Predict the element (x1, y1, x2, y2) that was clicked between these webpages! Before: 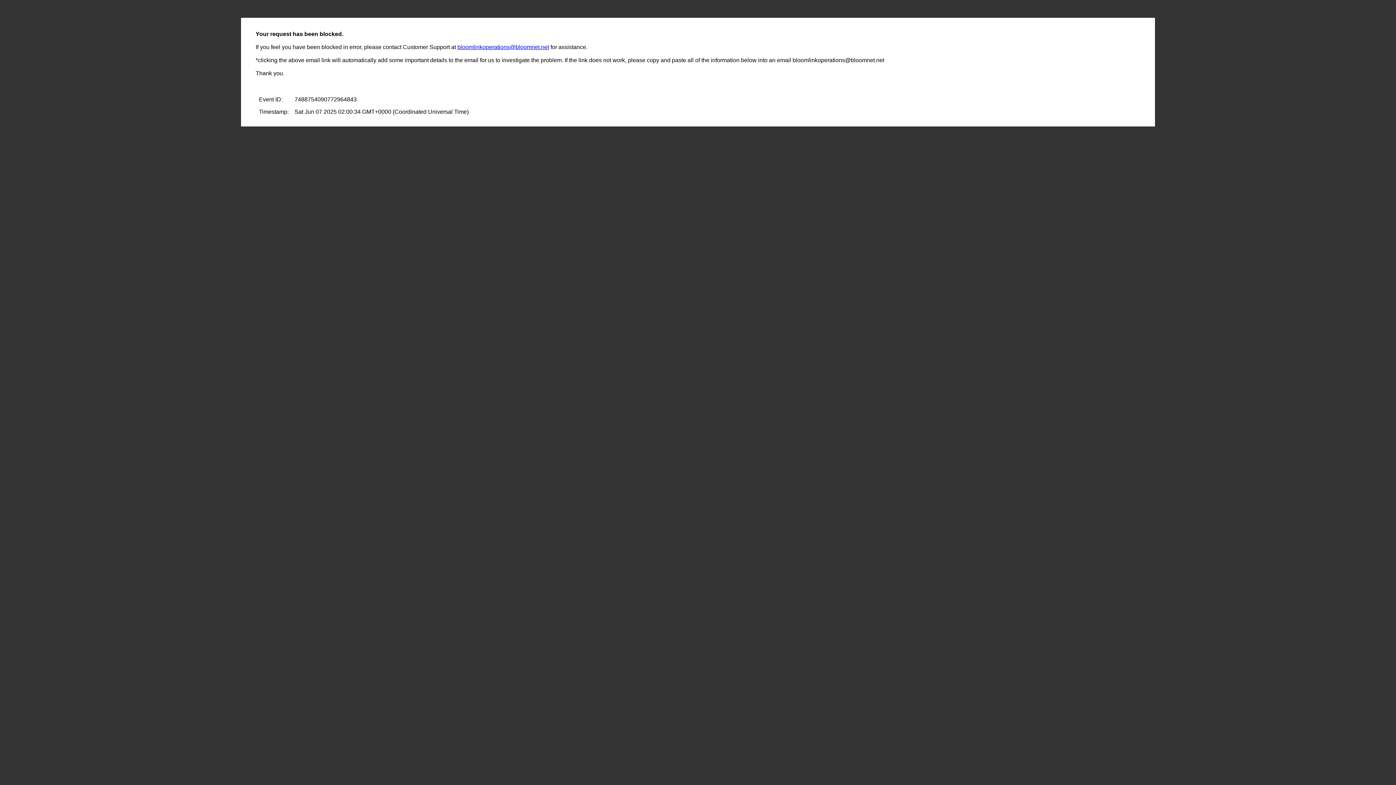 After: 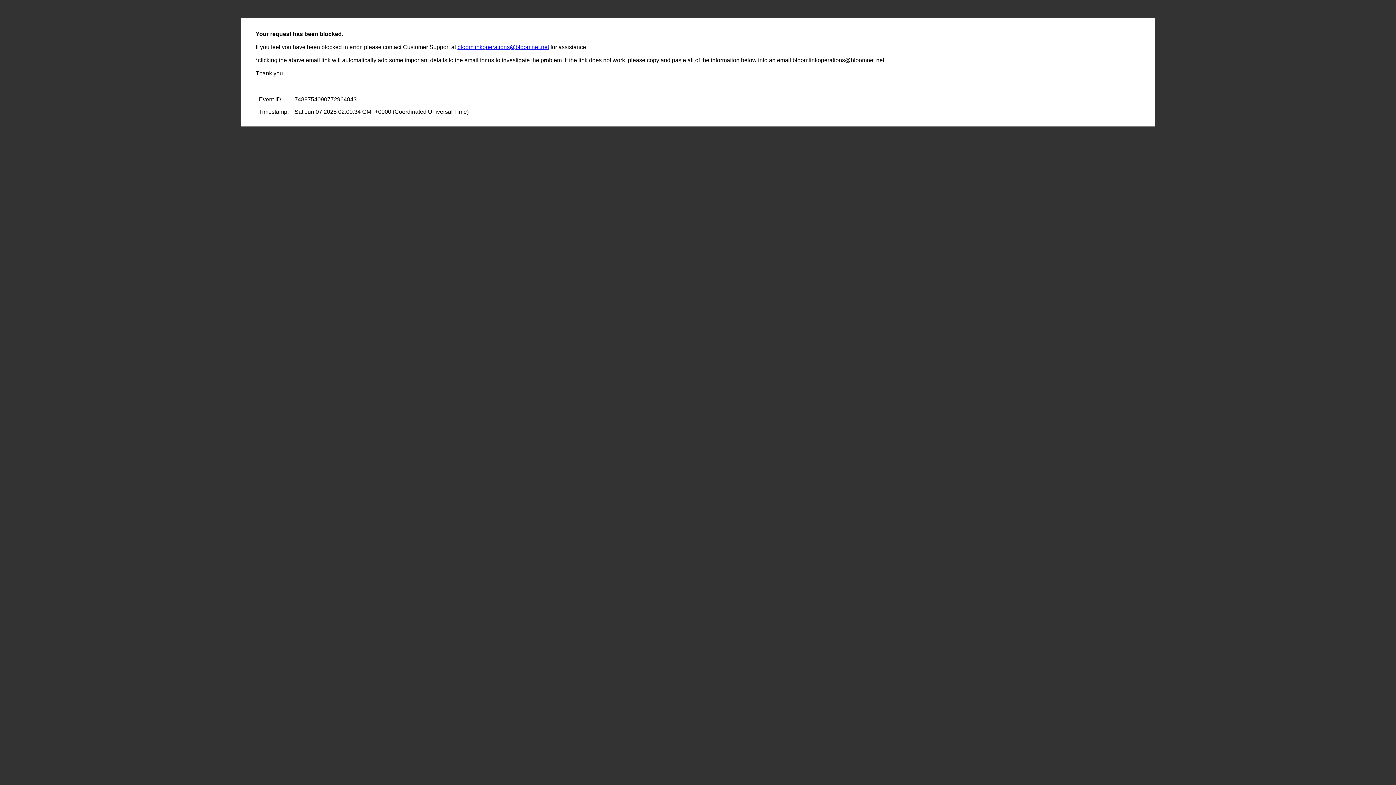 Action: bbox: (457, 44, 549, 50) label: bloomlinkoperations@bloomnet.net